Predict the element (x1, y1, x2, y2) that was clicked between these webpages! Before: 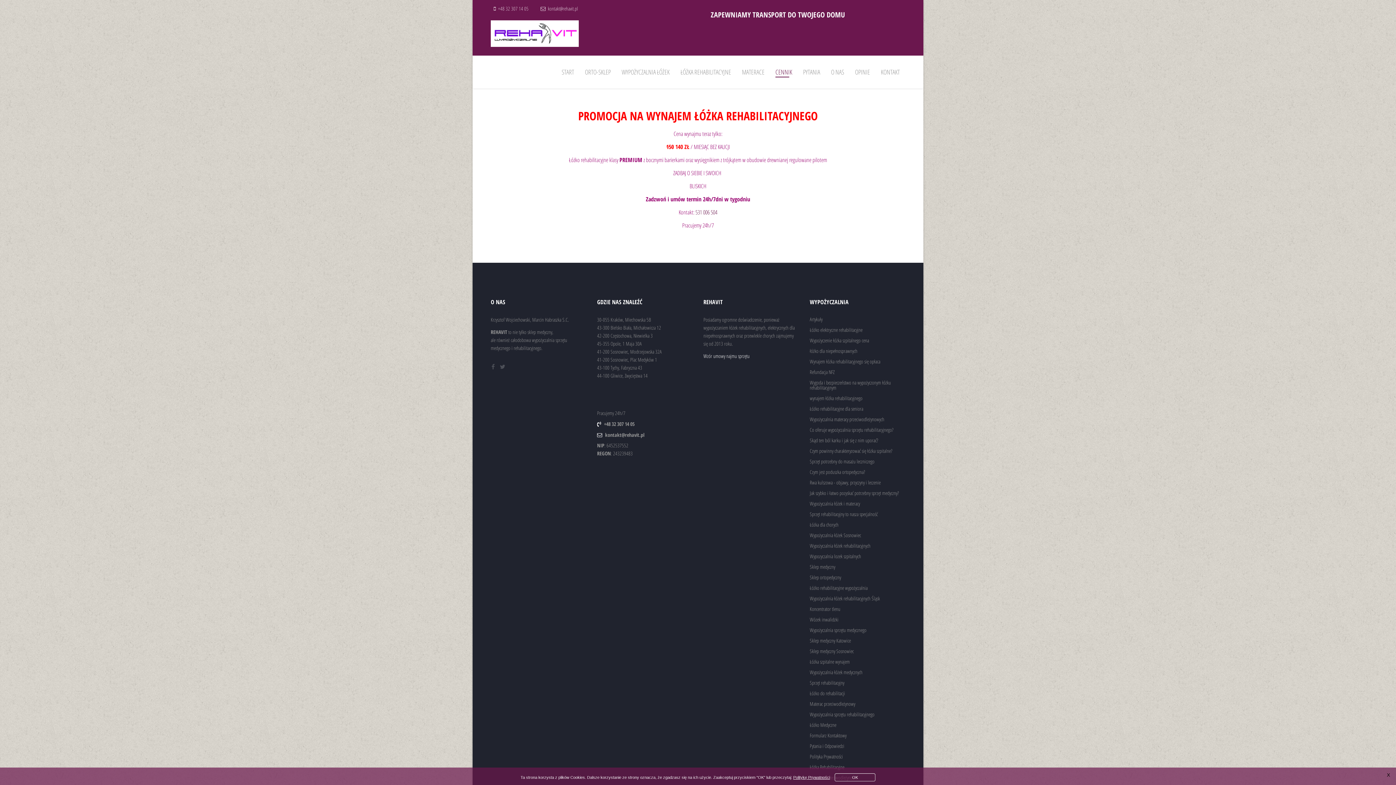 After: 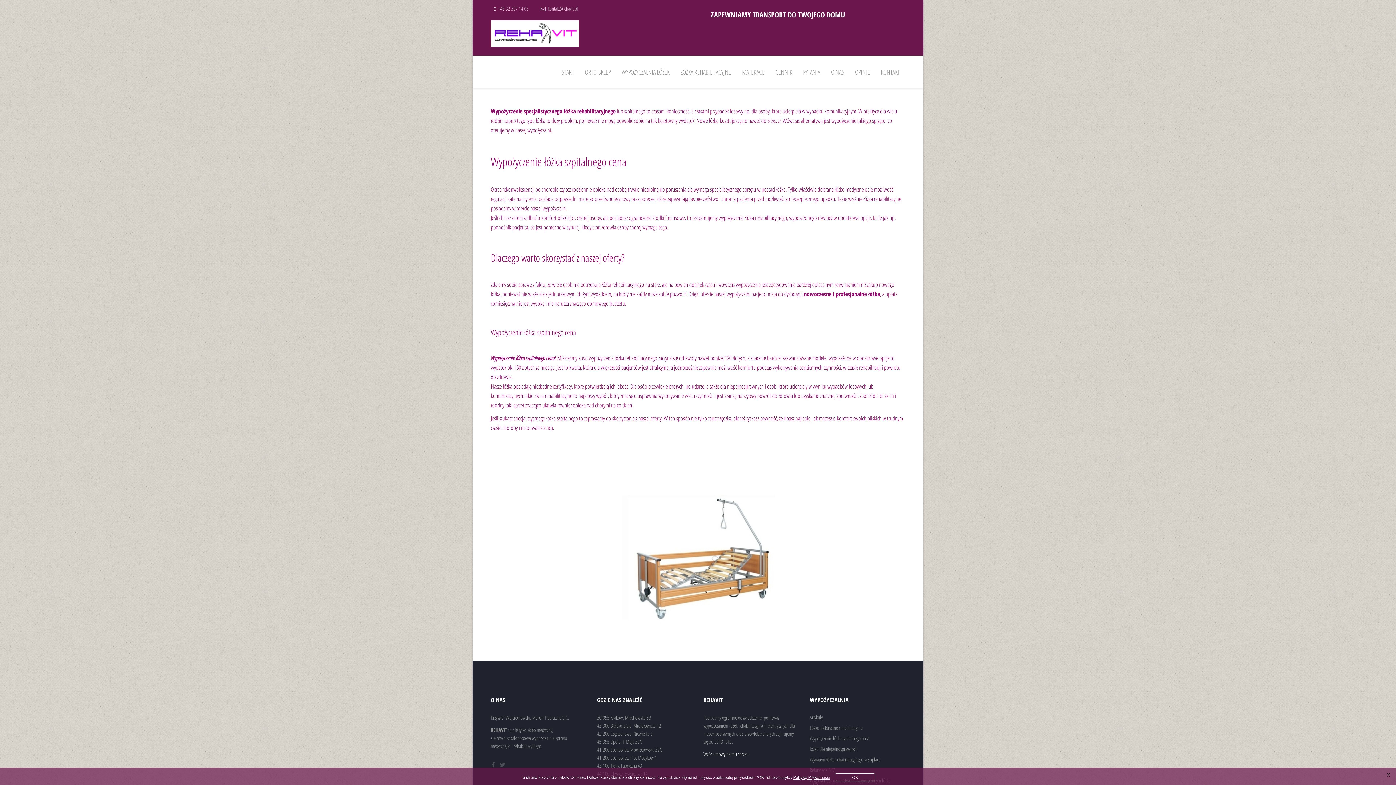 Action: label: Wypożyczenie łóżka szpitalnego cena bbox: (810, 337, 905, 347)